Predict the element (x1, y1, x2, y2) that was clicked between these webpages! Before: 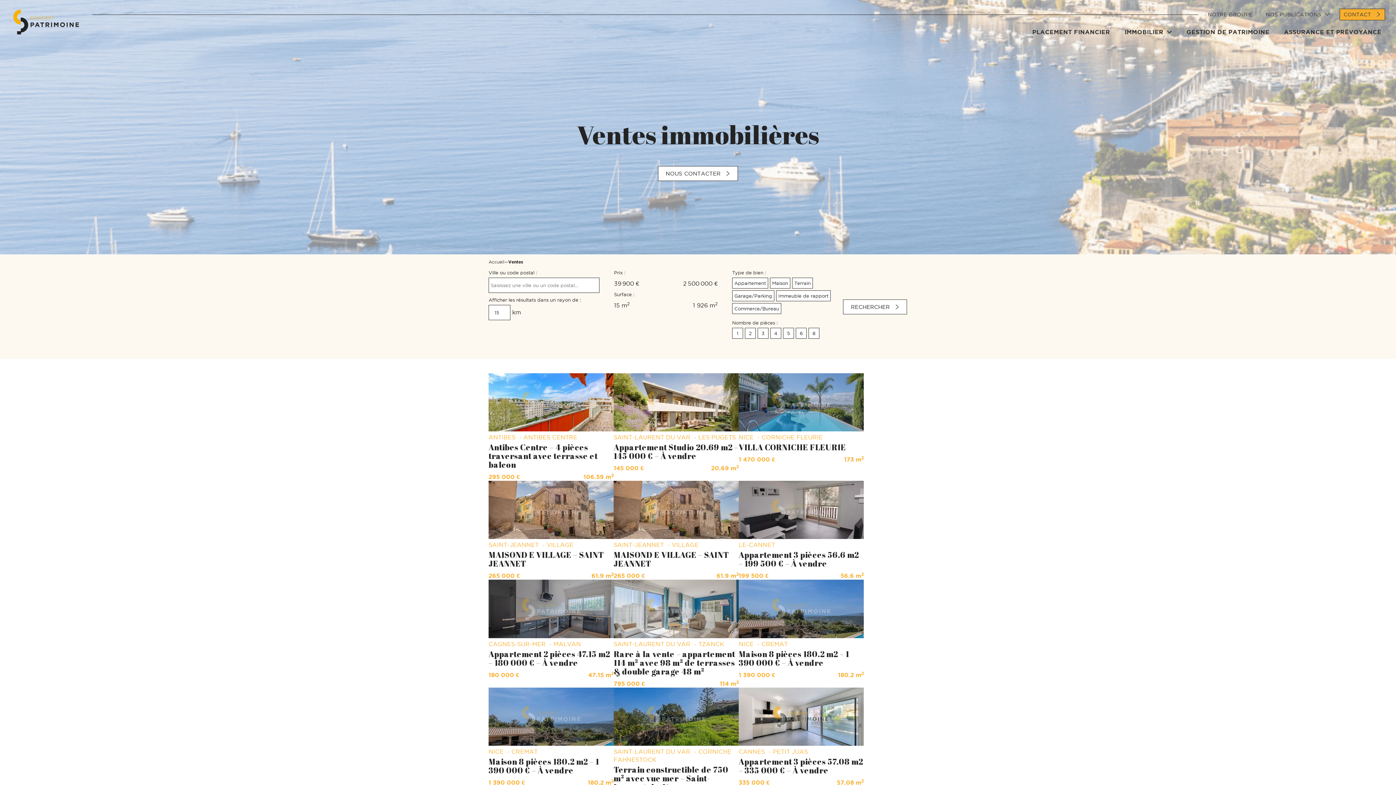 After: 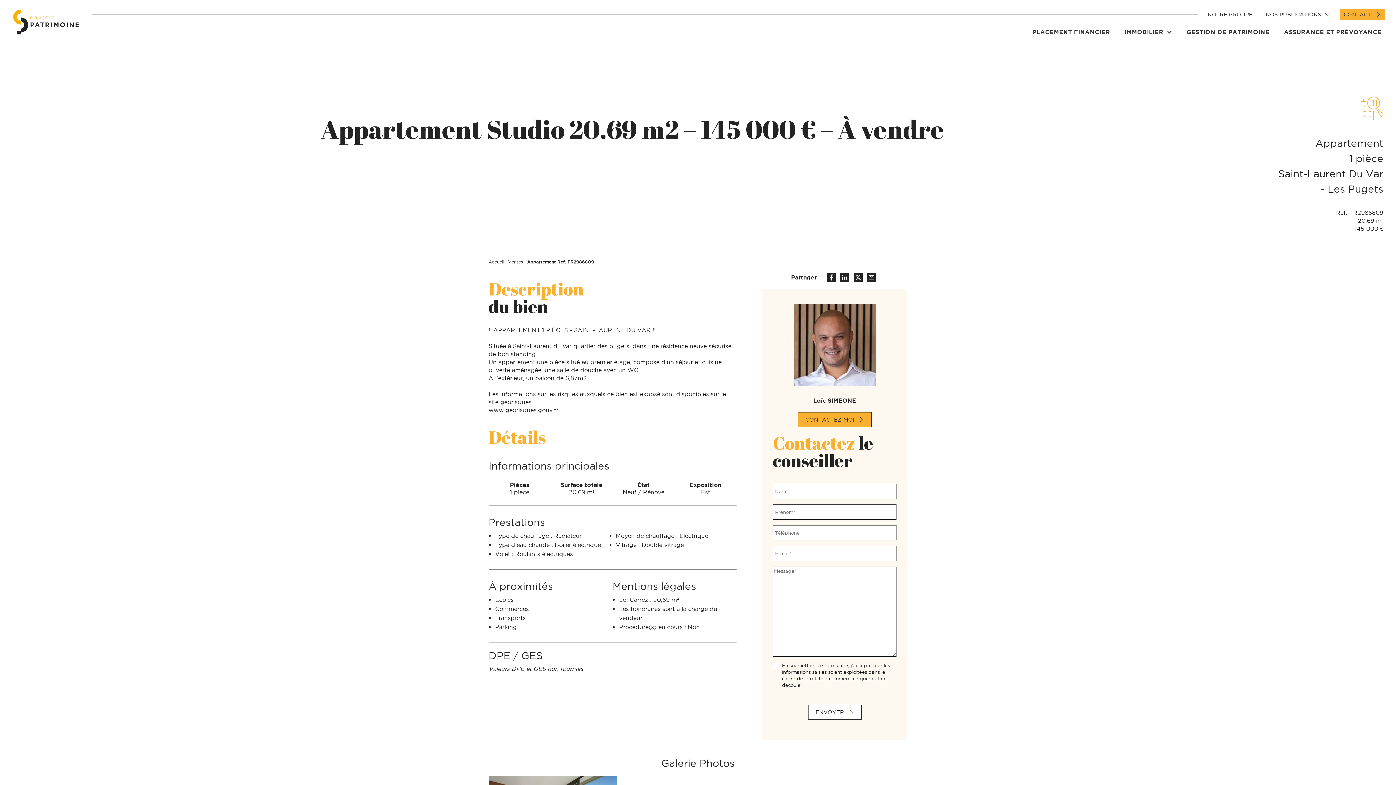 Action: bbox: (613, 373, 738, 431)